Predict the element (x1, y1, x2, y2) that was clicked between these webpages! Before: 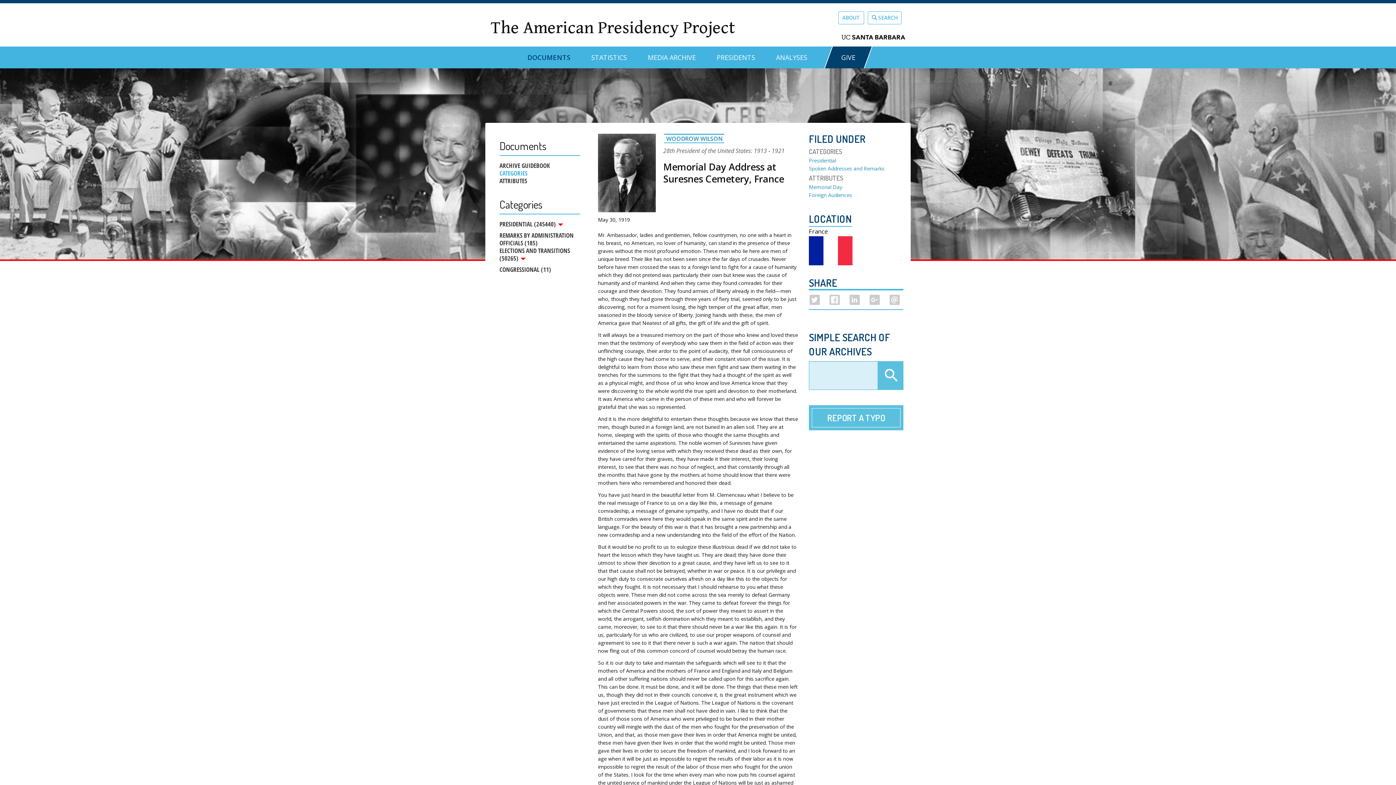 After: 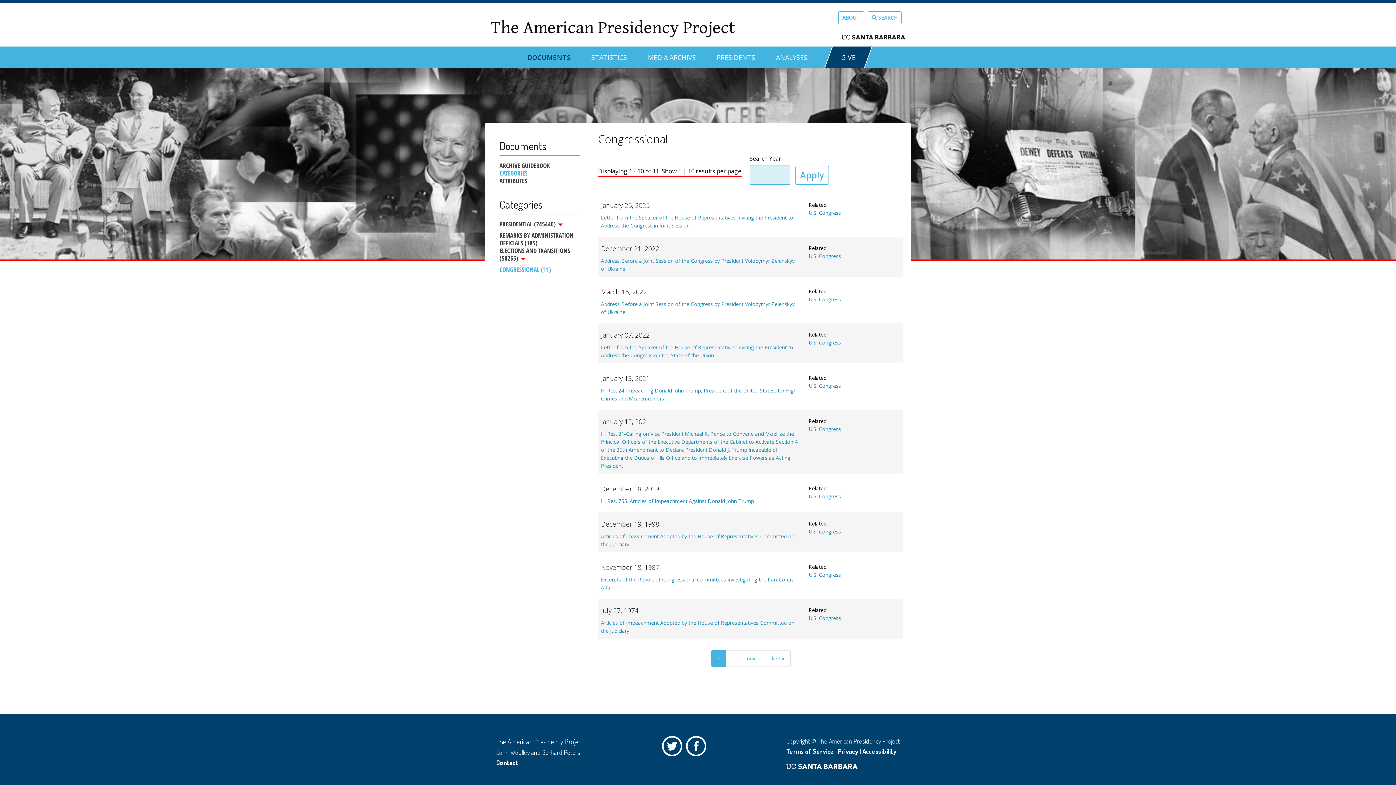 Action: label: CONGRESSIONAL (11) bbox: (499, 262, 580, 273)